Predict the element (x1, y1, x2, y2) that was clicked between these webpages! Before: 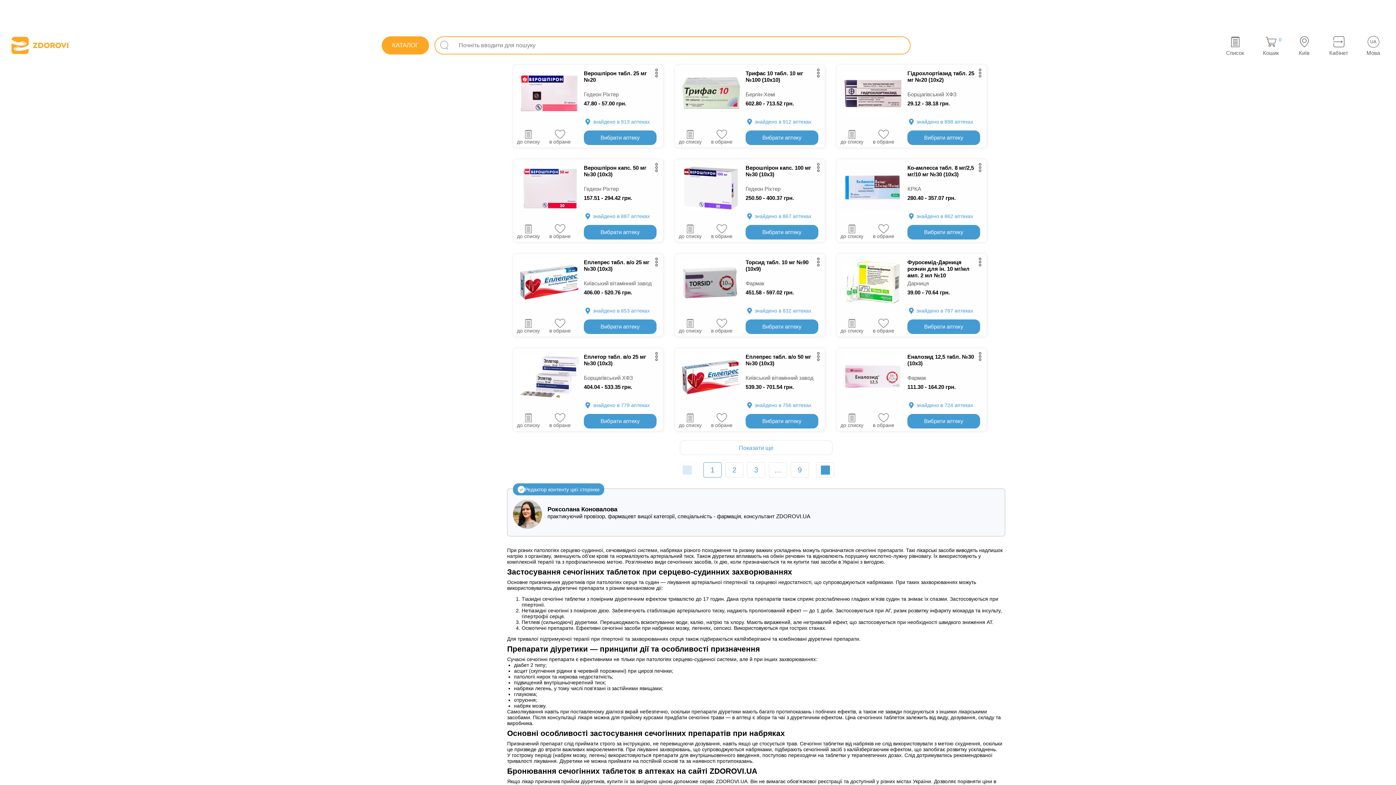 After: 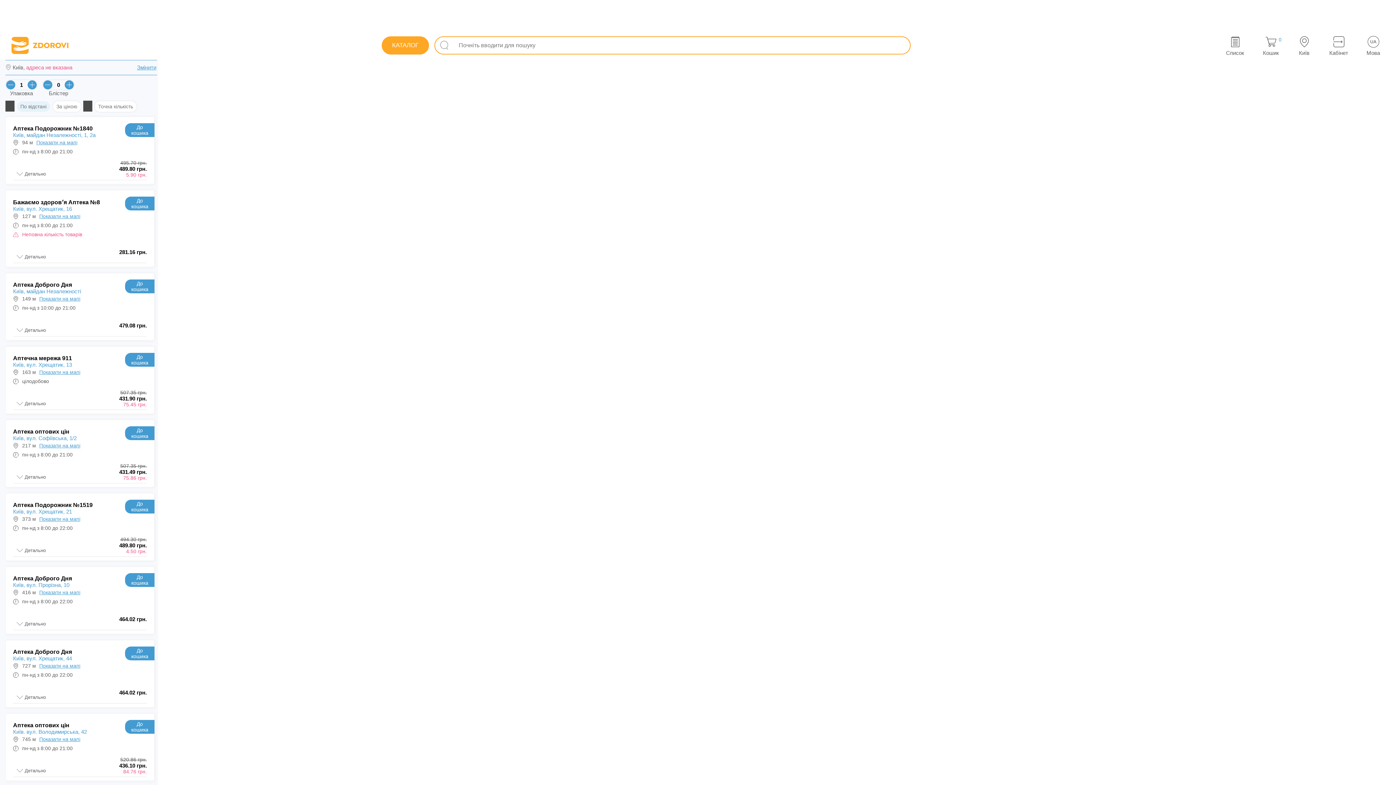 Action: bbox: (584, 319, 656, 334) label: Вибрати аптеку